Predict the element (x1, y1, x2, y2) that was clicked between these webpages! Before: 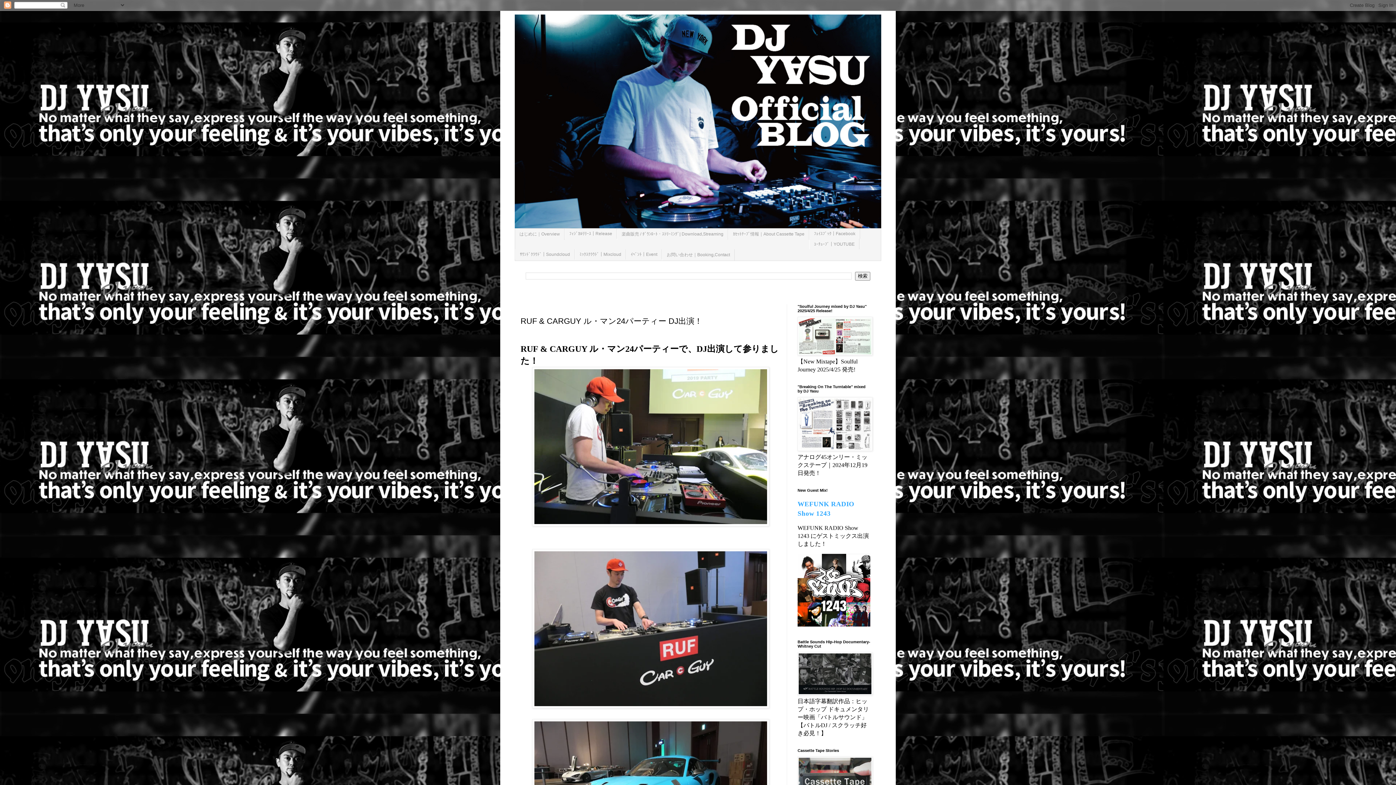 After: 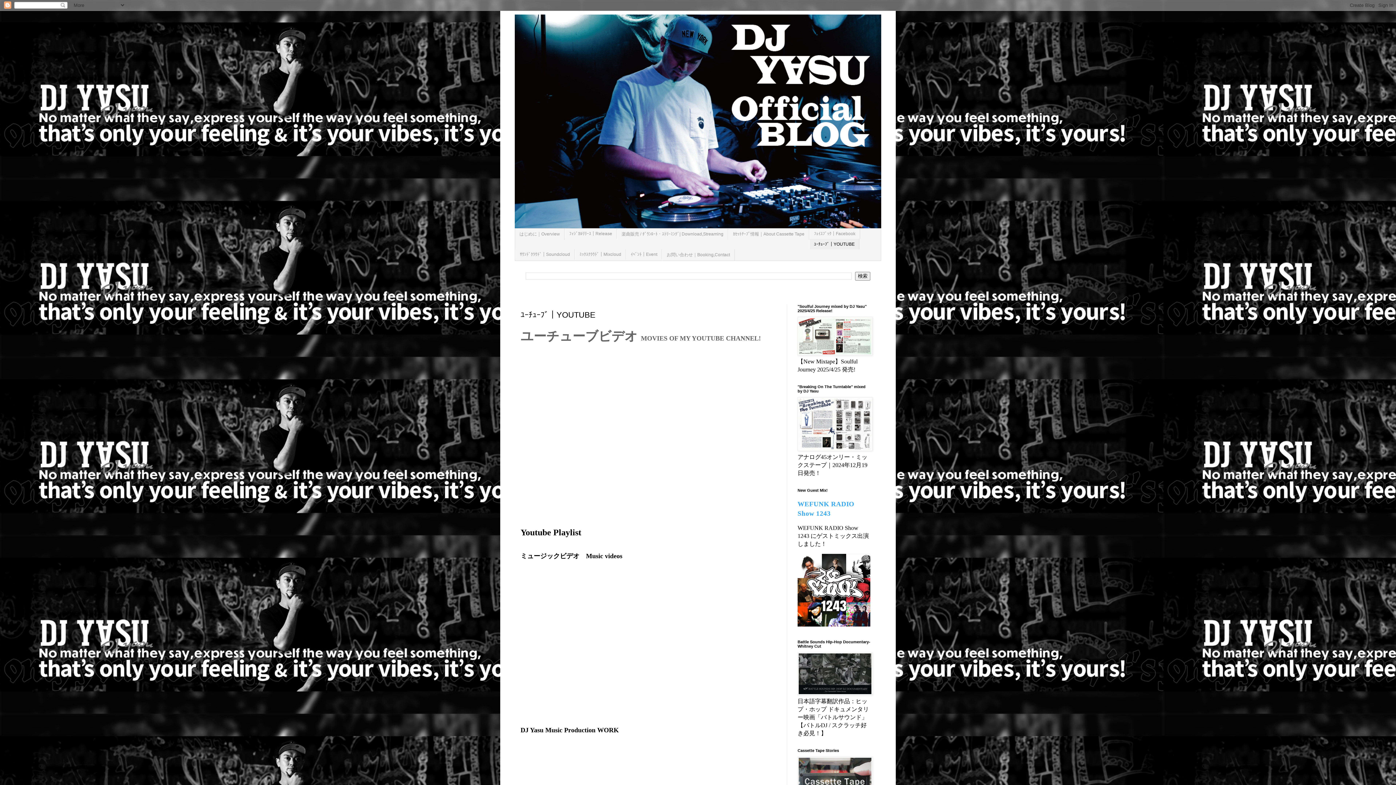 Action: label: ﾕｰﾁｭｰﾌﾞ｜YOUTUBE bbox: (809, 239, 859, 249)